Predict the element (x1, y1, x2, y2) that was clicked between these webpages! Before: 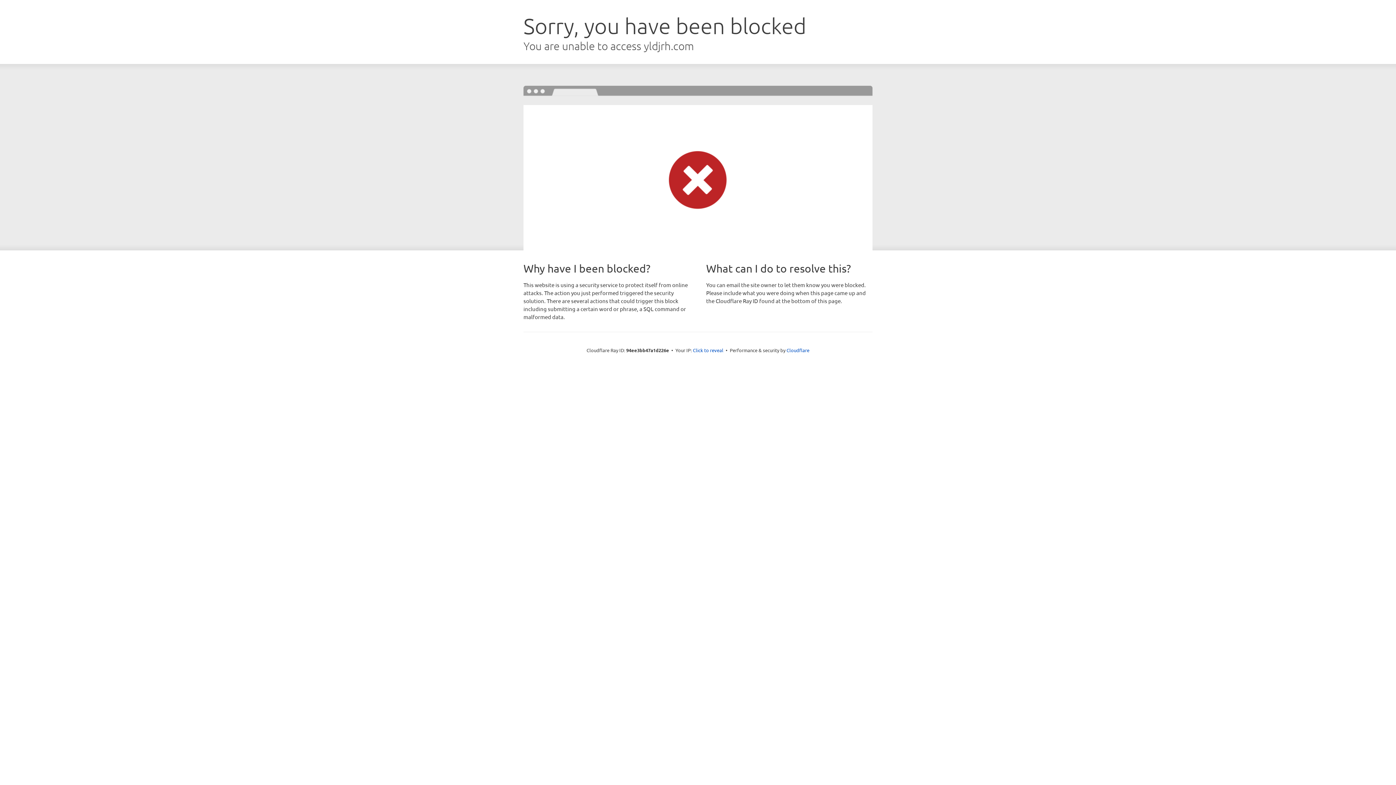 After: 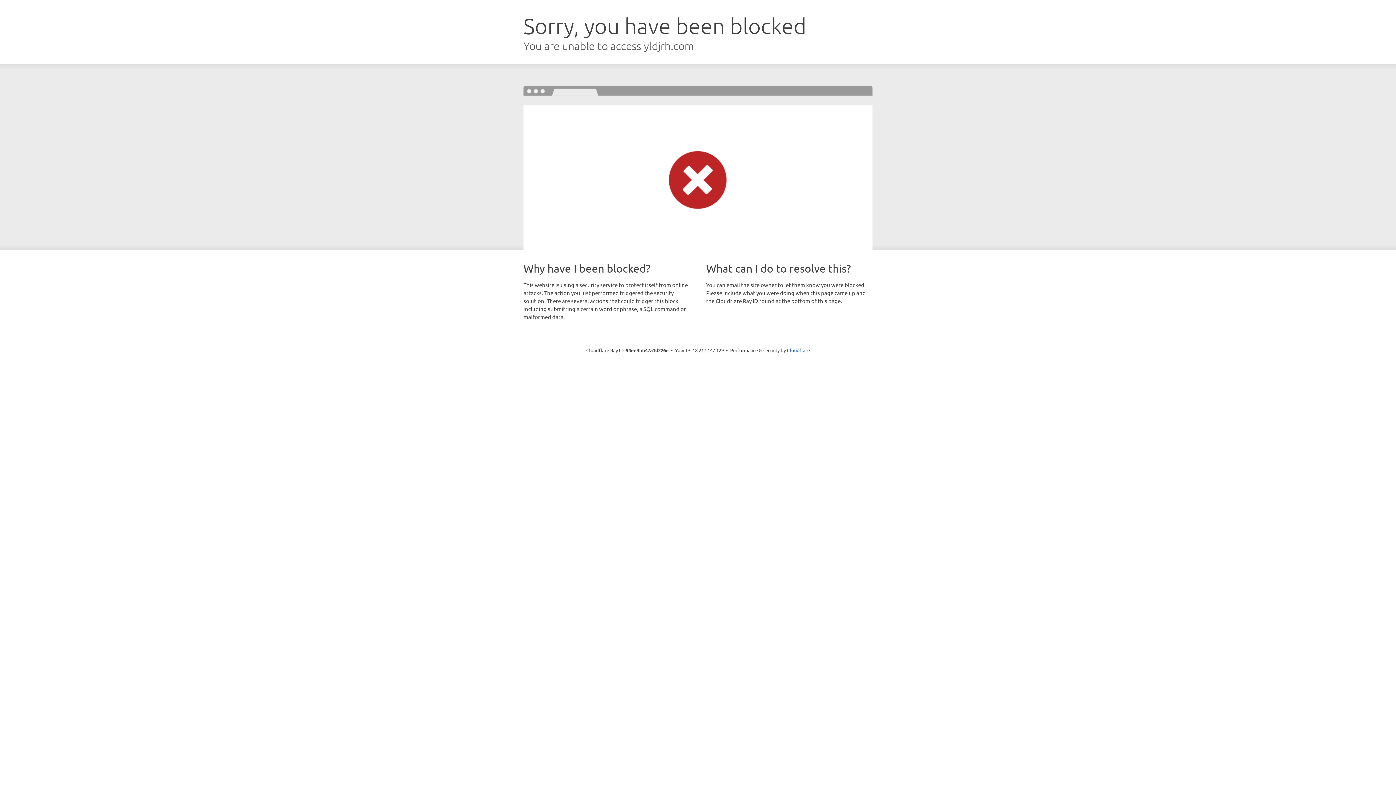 Action: label: Click to reveal bbox: (693, 346, 723, 353)